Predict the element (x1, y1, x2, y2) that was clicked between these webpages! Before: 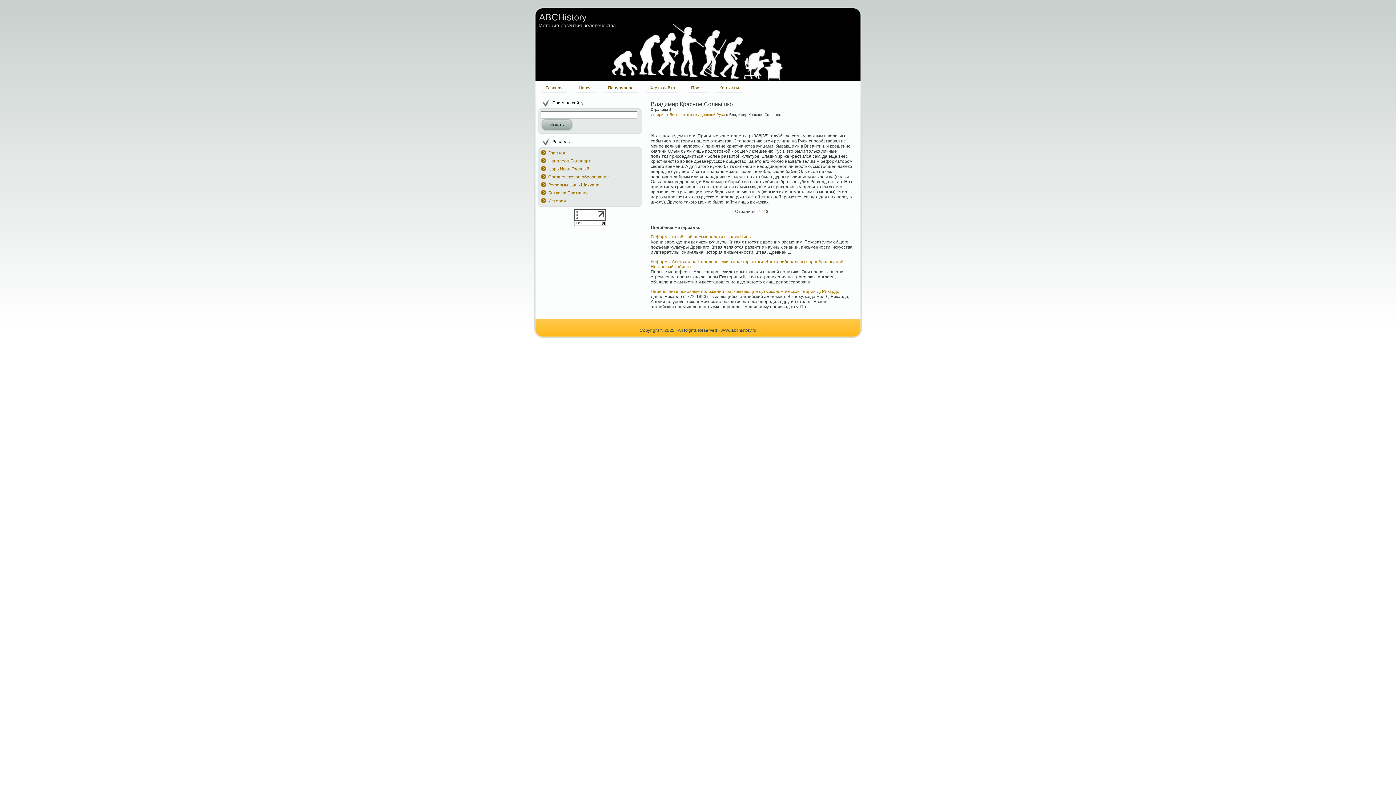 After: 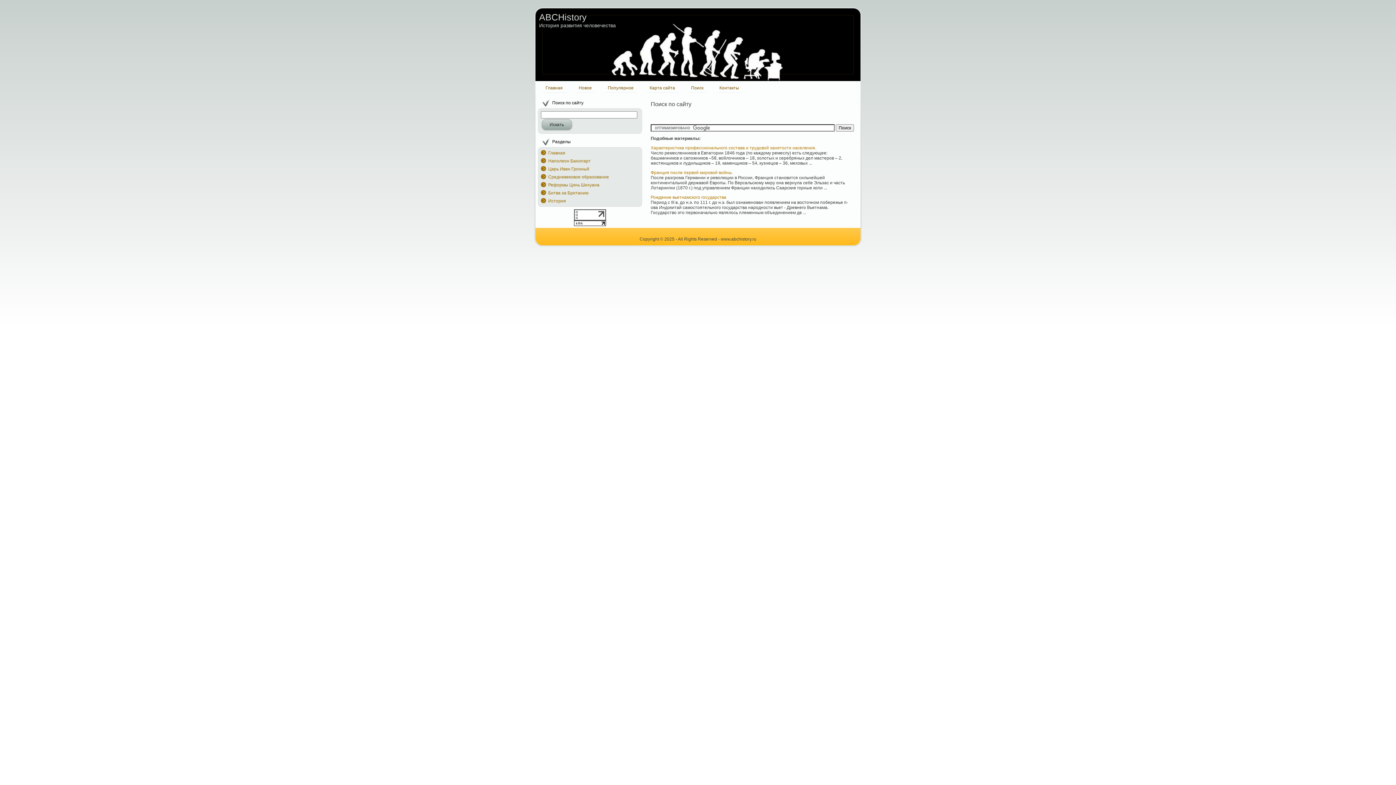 Action: label: Искать bbox: (541, 118, 572, 130)